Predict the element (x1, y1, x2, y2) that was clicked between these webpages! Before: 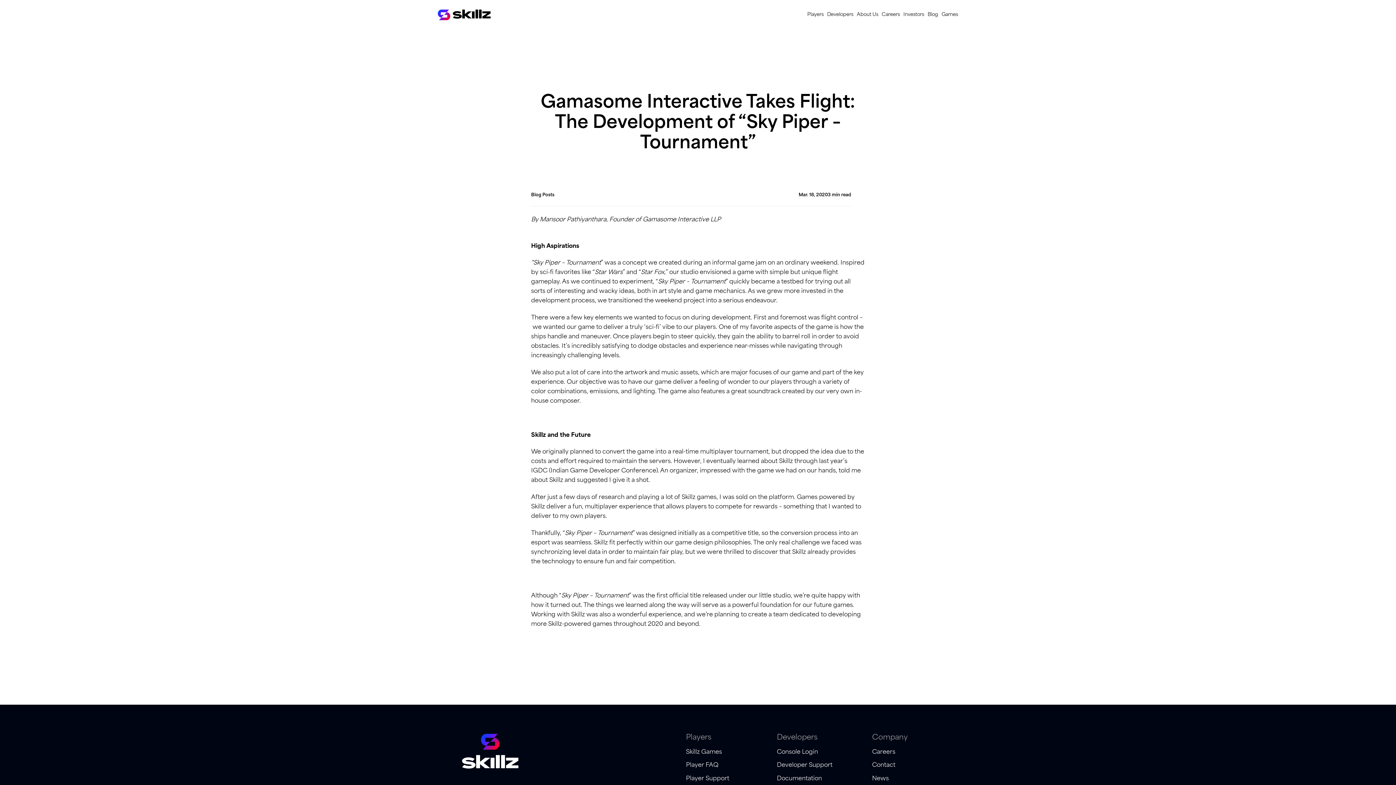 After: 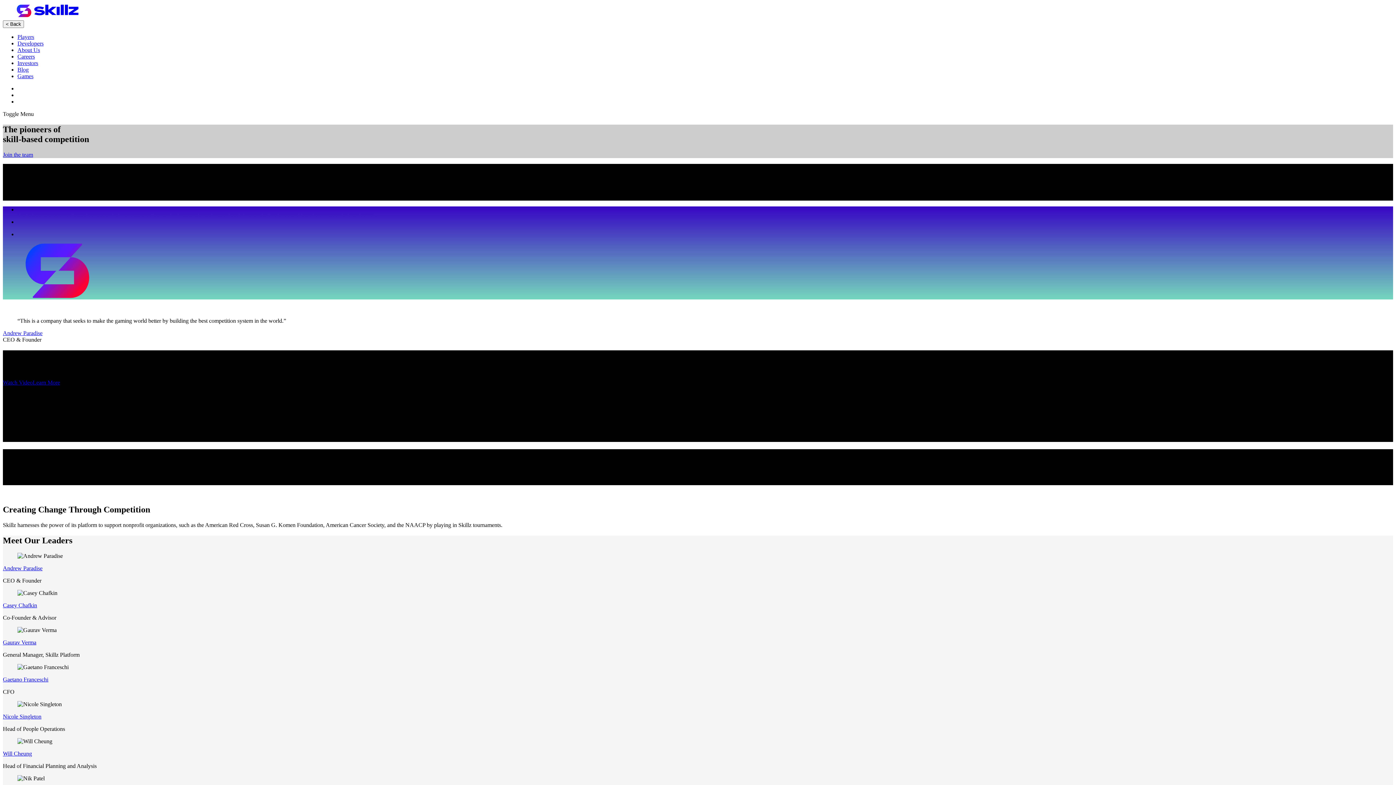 Action: label: About Us bbox: (855, 9, 880, 20)